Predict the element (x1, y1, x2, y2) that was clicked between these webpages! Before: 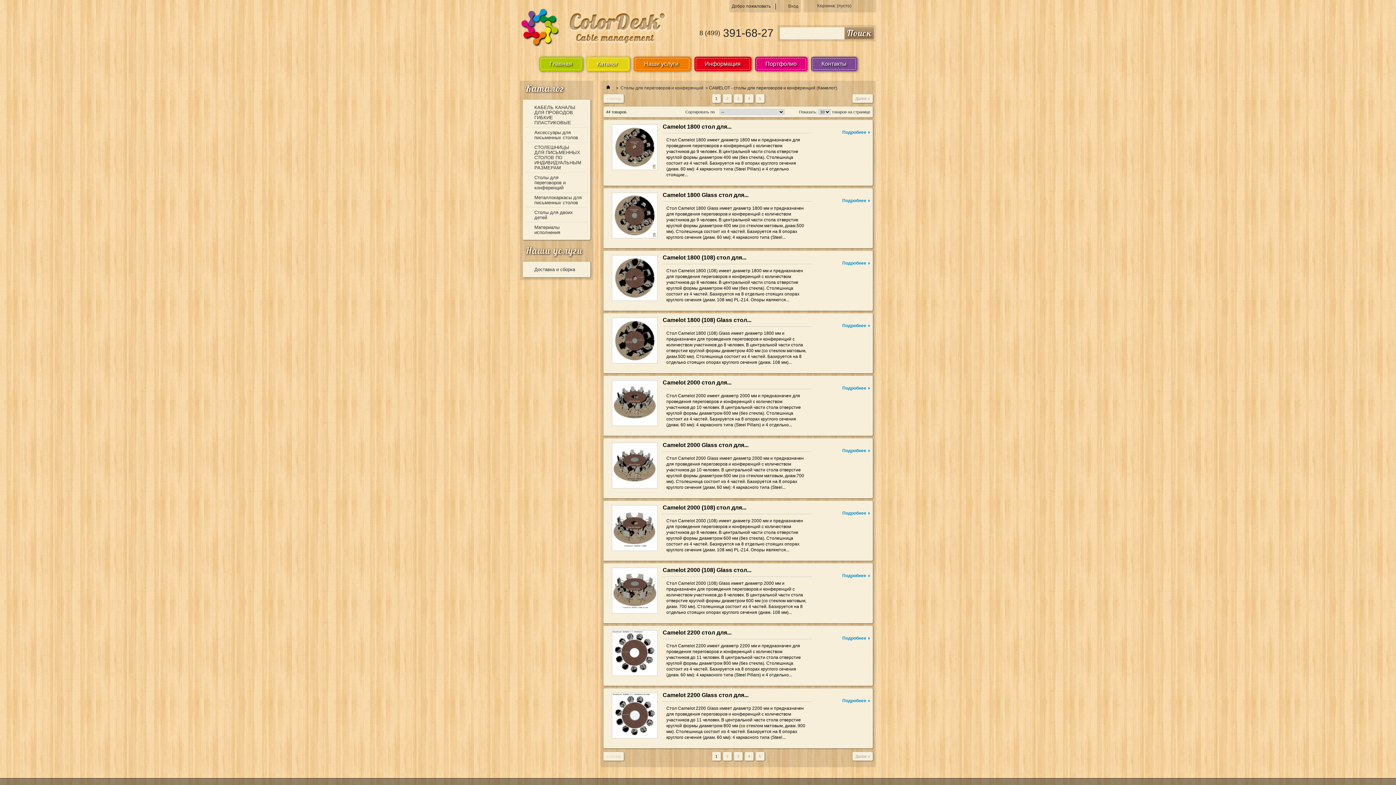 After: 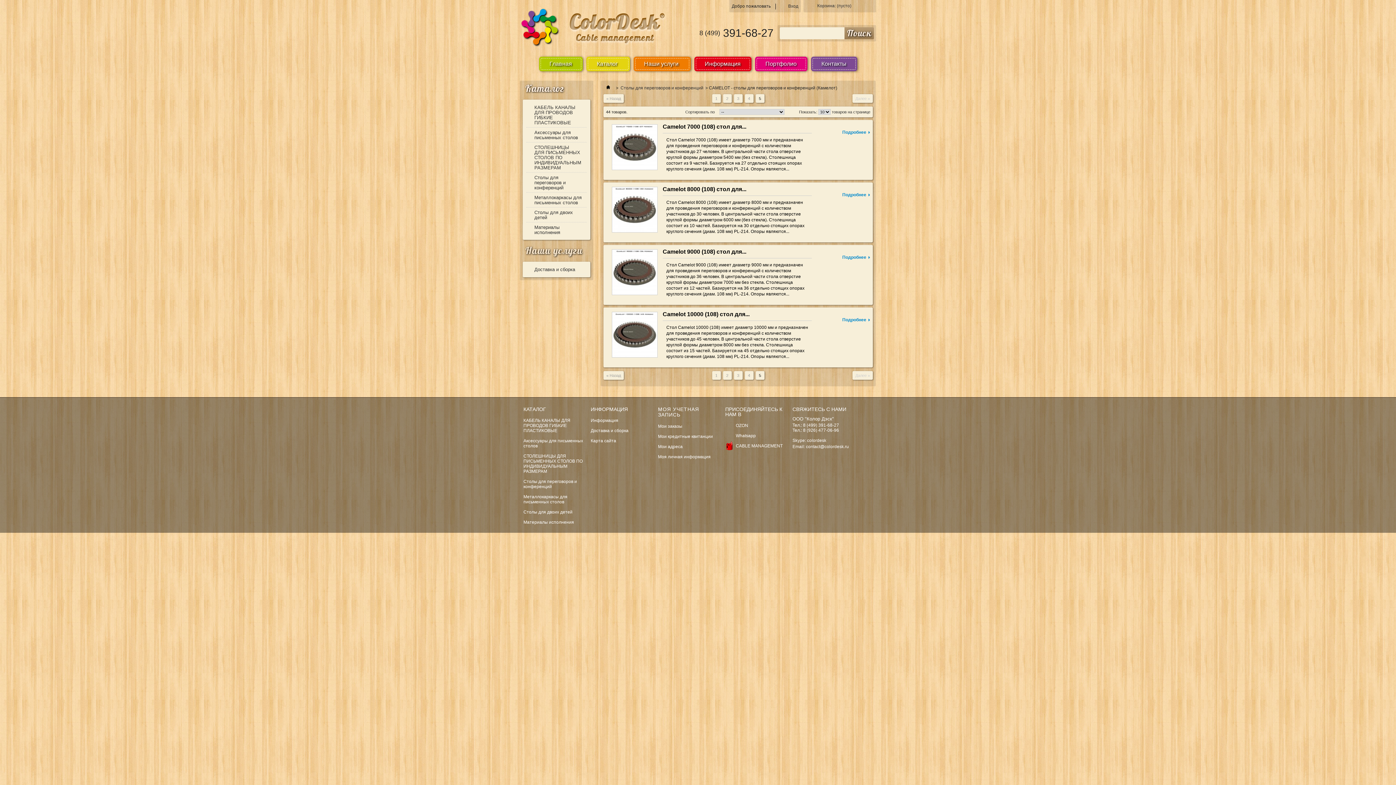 Action: bbox: (755, 752, 764, 761) label: 5